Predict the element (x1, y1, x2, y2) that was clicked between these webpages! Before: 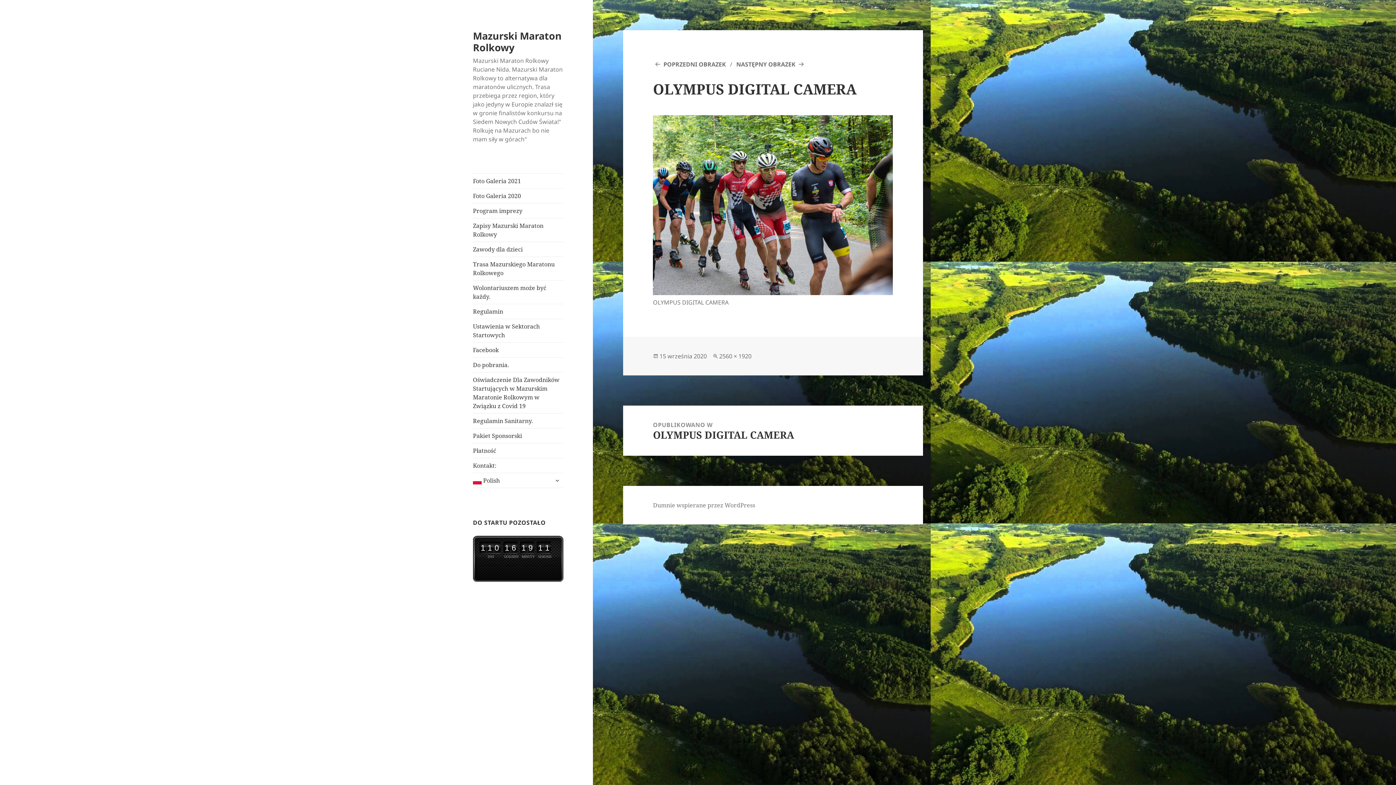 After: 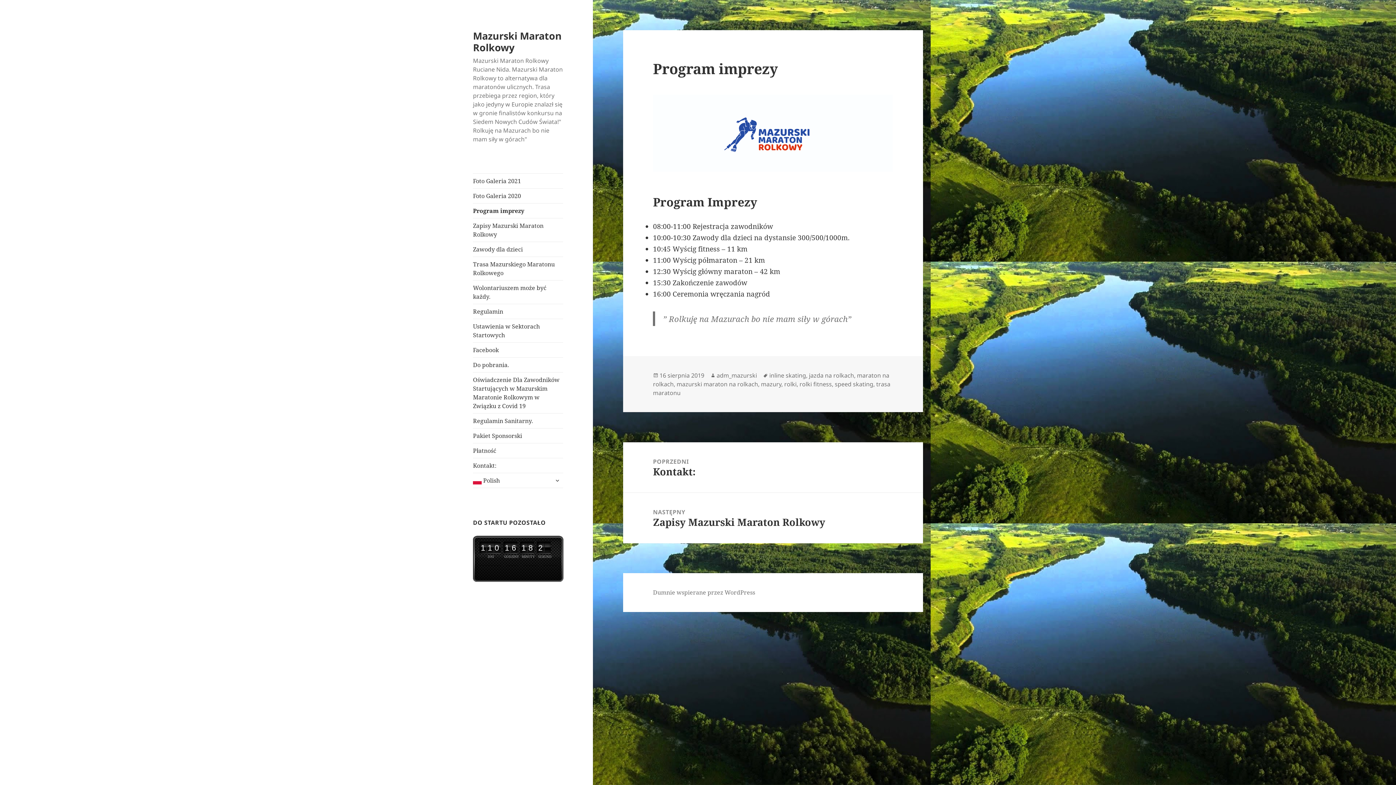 Action: bbox: (473, 203, 563, 218) label: Program imprezy